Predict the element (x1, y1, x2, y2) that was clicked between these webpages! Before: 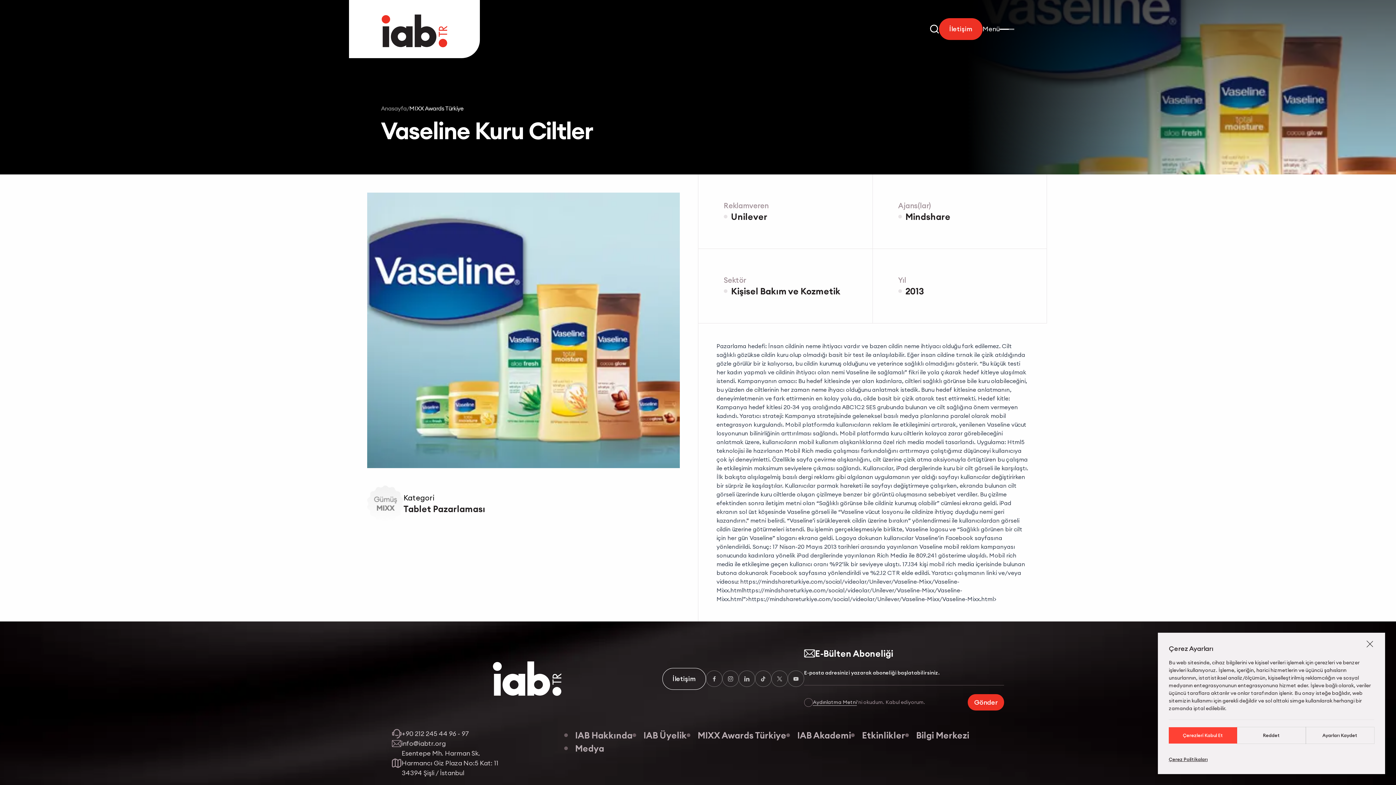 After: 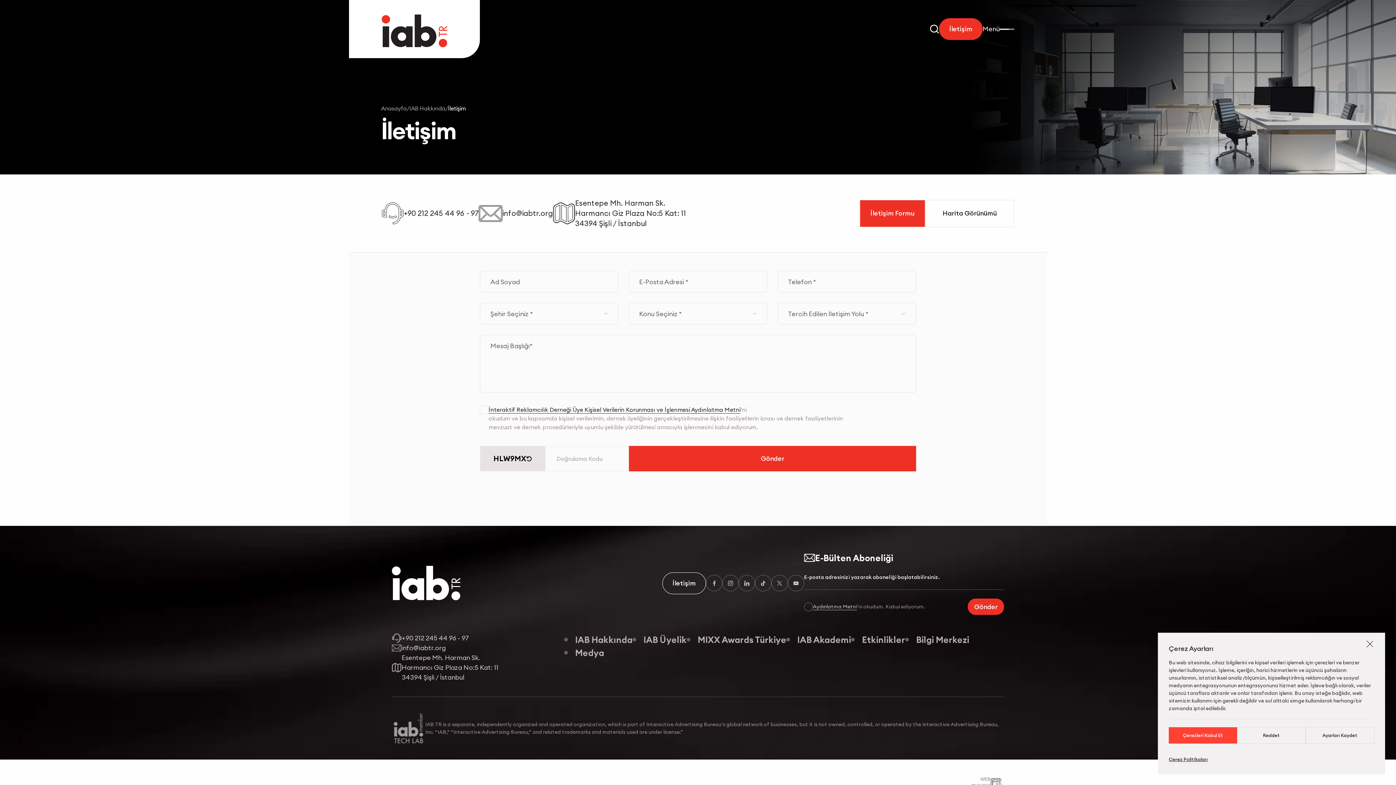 Action: label: İletişim bbox: (939, 18, 982, 40)